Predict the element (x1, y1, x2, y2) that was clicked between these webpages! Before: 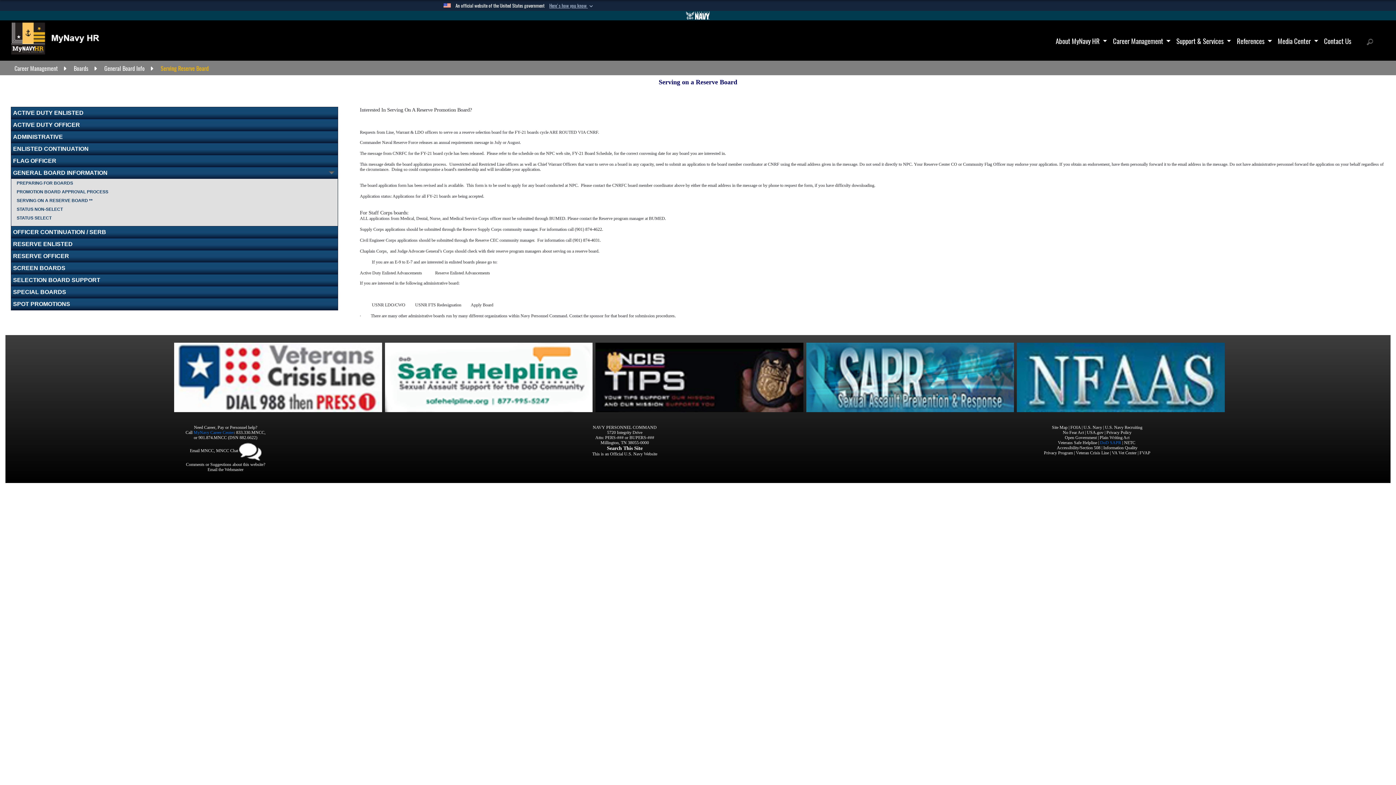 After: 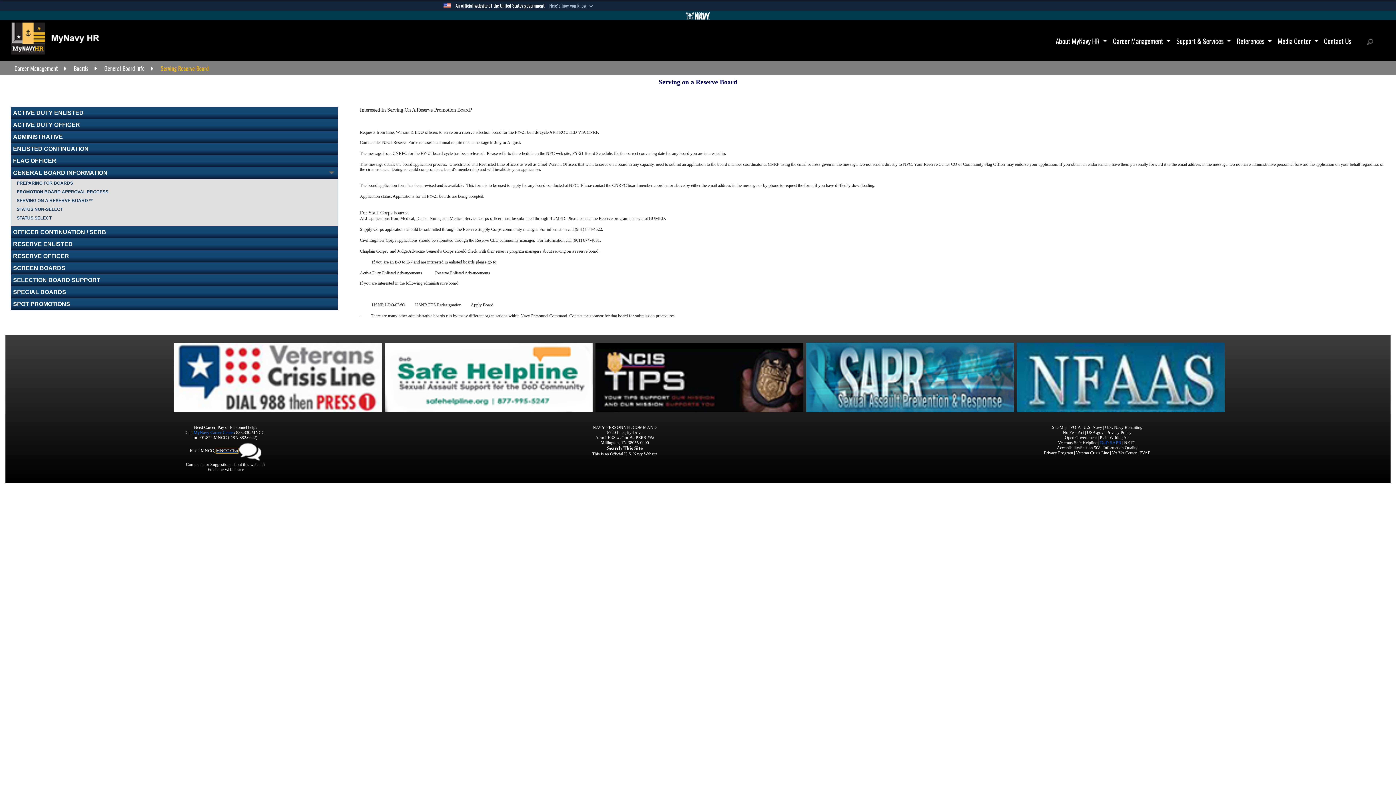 Action: bbox: (216, 448, 238, 453) label: MNCC Chat